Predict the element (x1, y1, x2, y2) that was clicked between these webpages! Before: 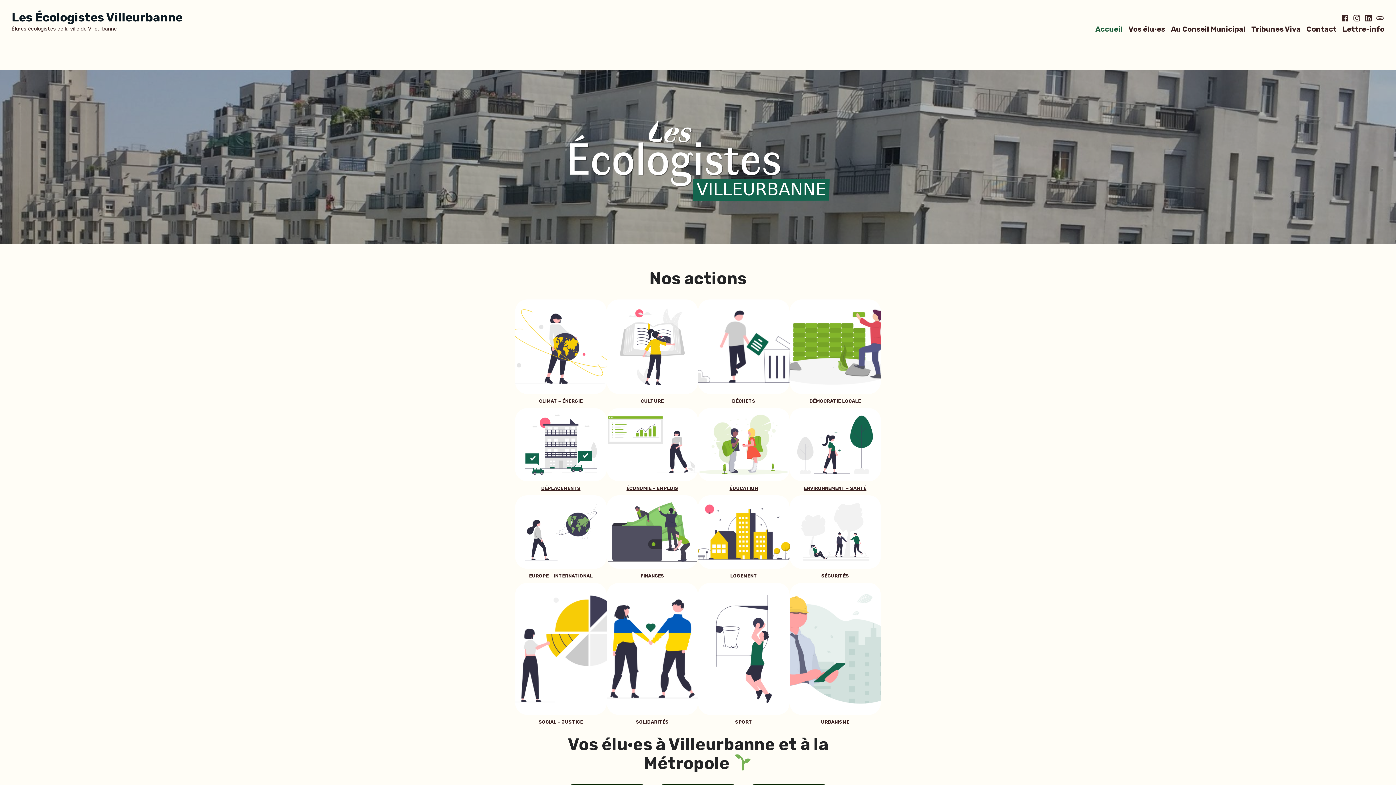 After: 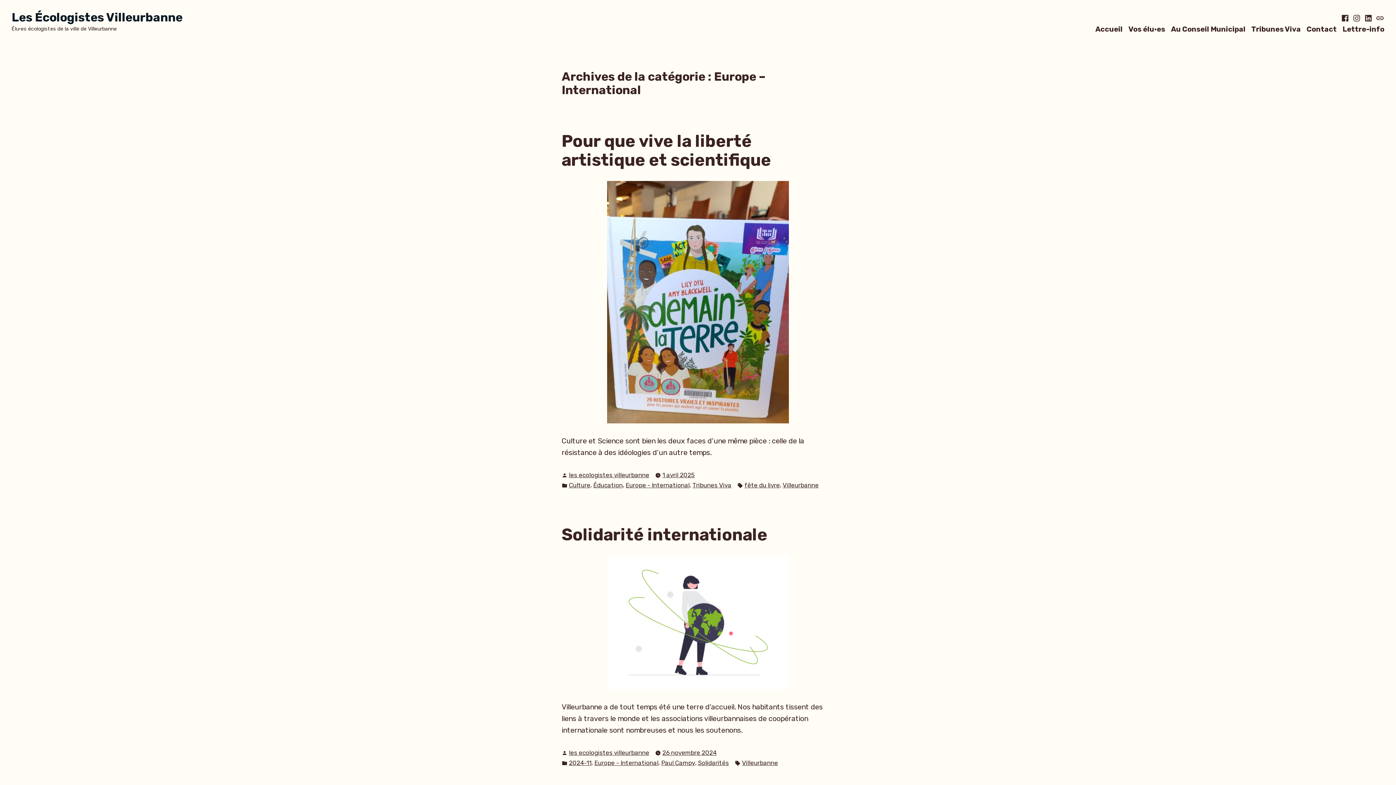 Action: label: EUROPE – INTERNATIONAL bbox: (529, 573, 592, 578)